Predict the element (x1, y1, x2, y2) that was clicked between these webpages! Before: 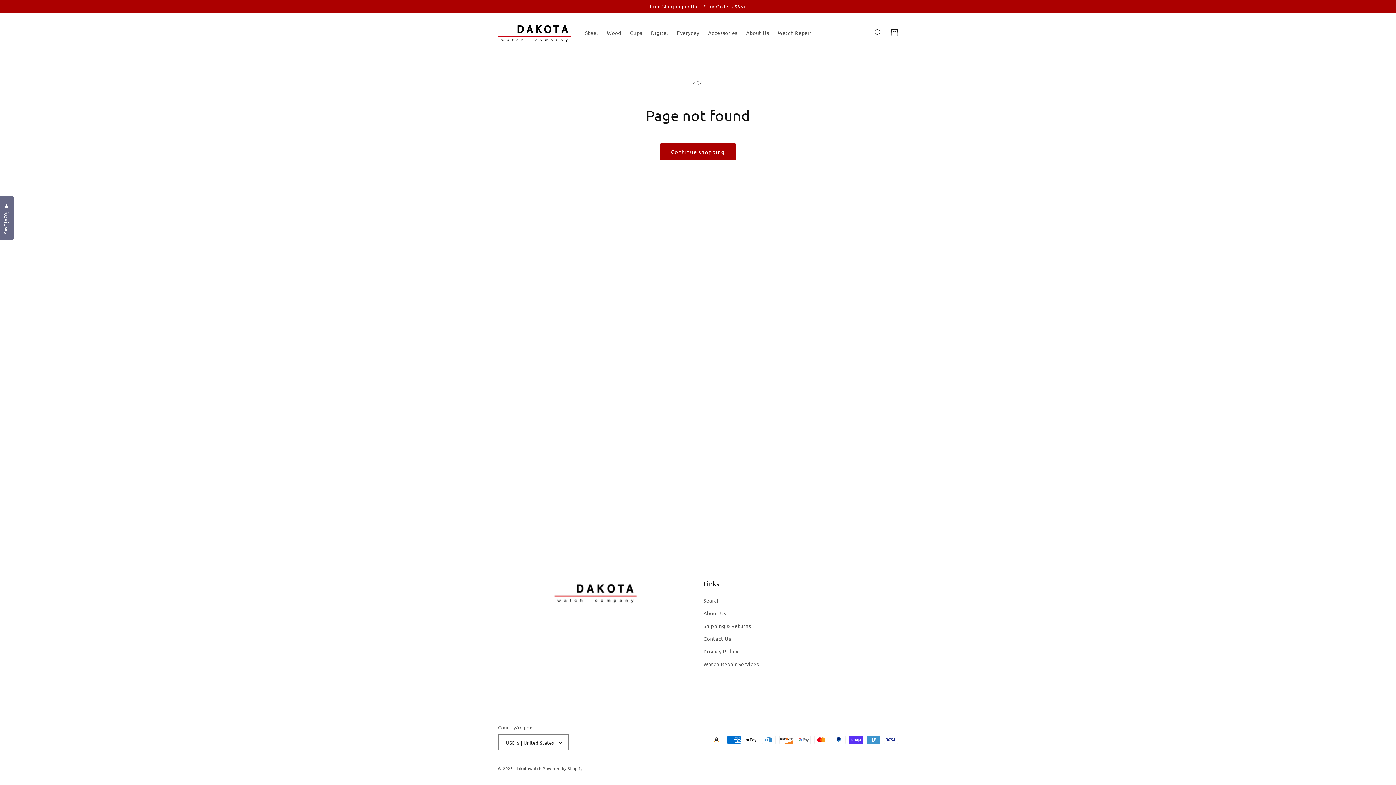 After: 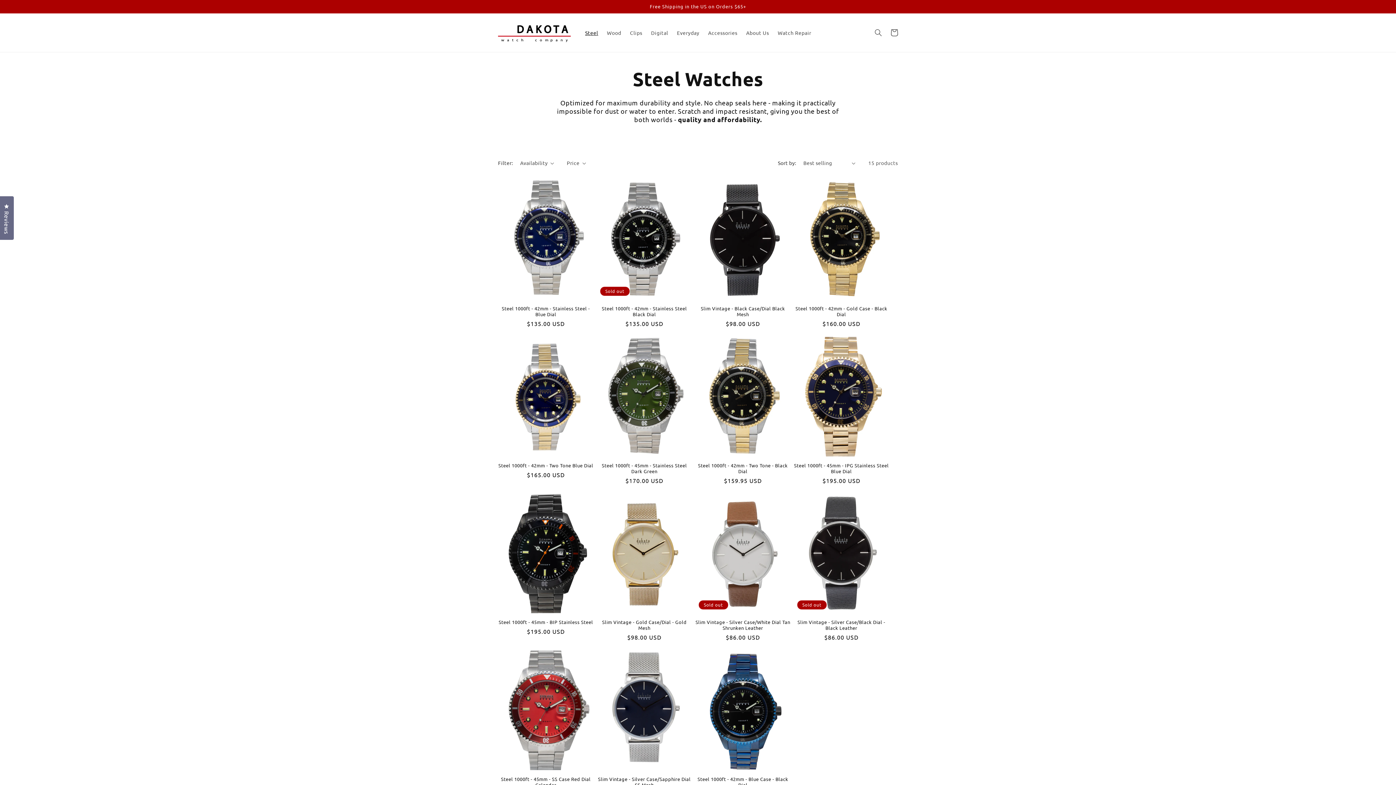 Action: bbox: (580, 25, 602, 40) label: Steel